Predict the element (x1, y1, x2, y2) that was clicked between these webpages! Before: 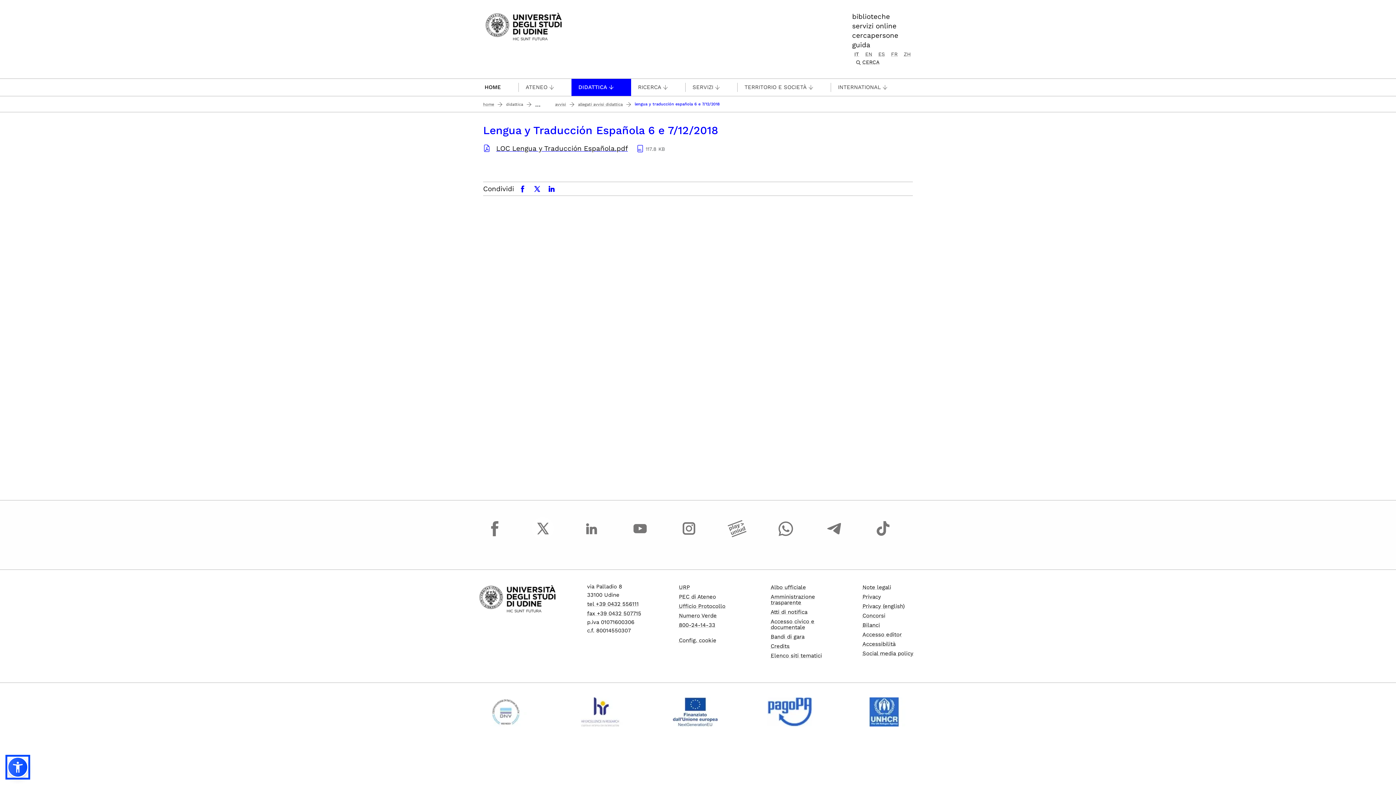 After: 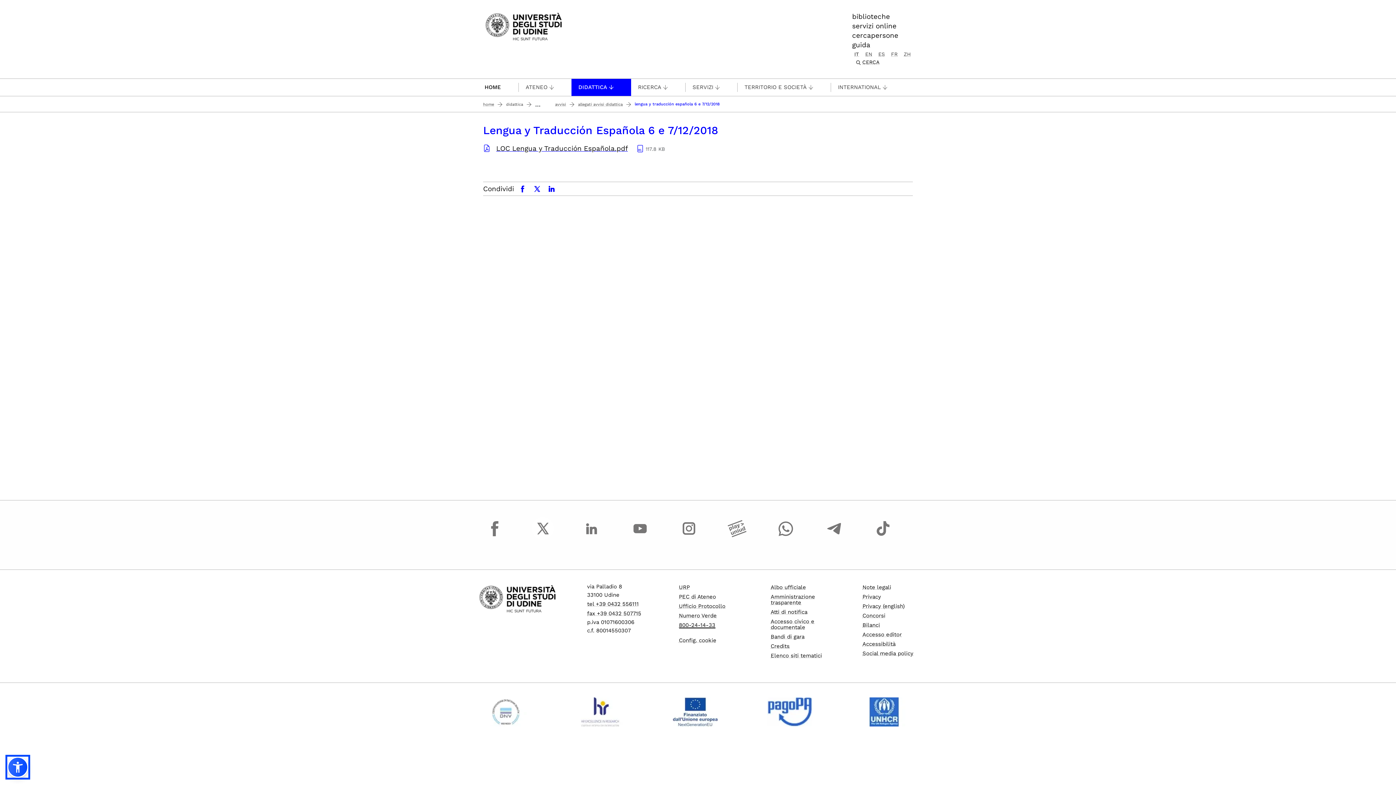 Action: bbox: (679, 622, 715, 628) label: 800-24-14-33